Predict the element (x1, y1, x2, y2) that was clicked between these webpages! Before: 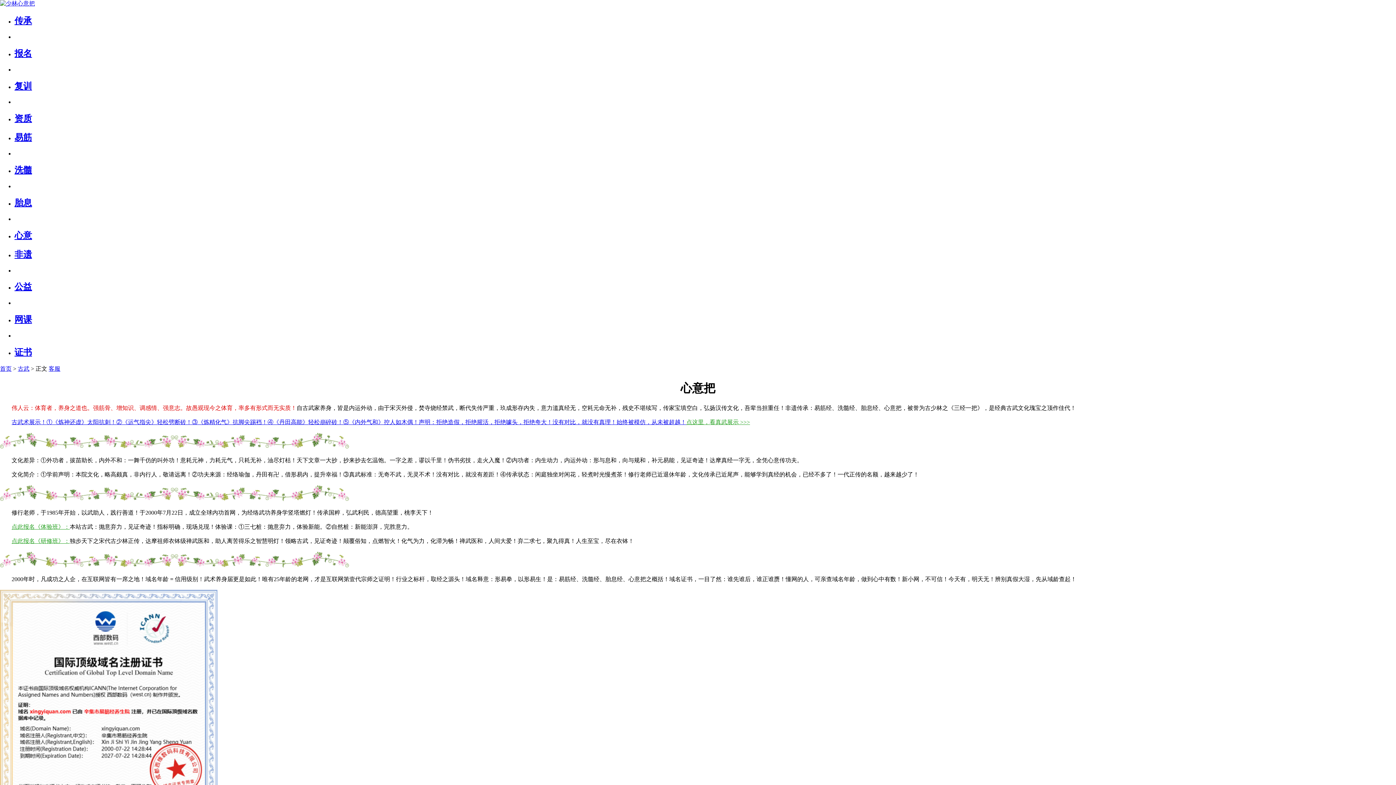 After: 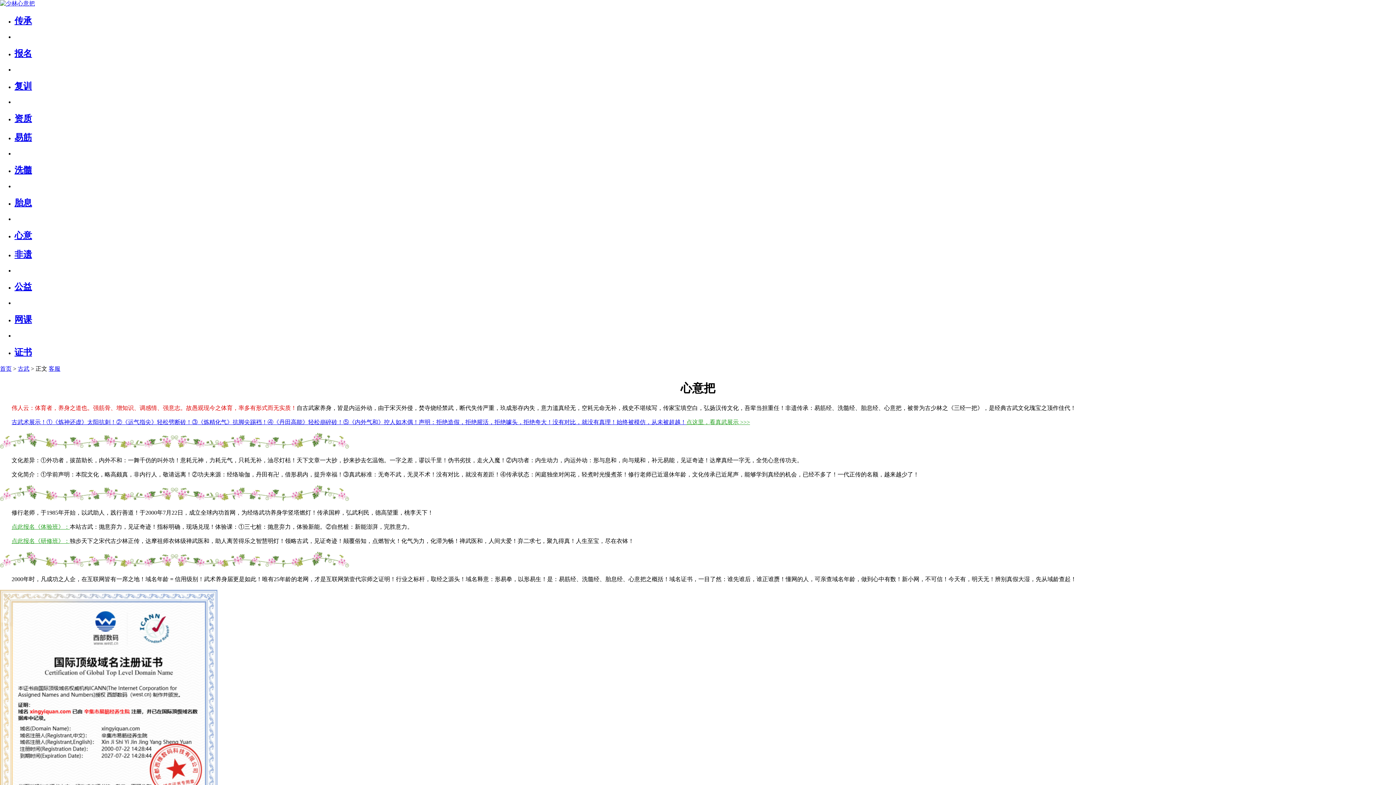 Action: label: 网课 bbox: (14, 314, 32, 324)